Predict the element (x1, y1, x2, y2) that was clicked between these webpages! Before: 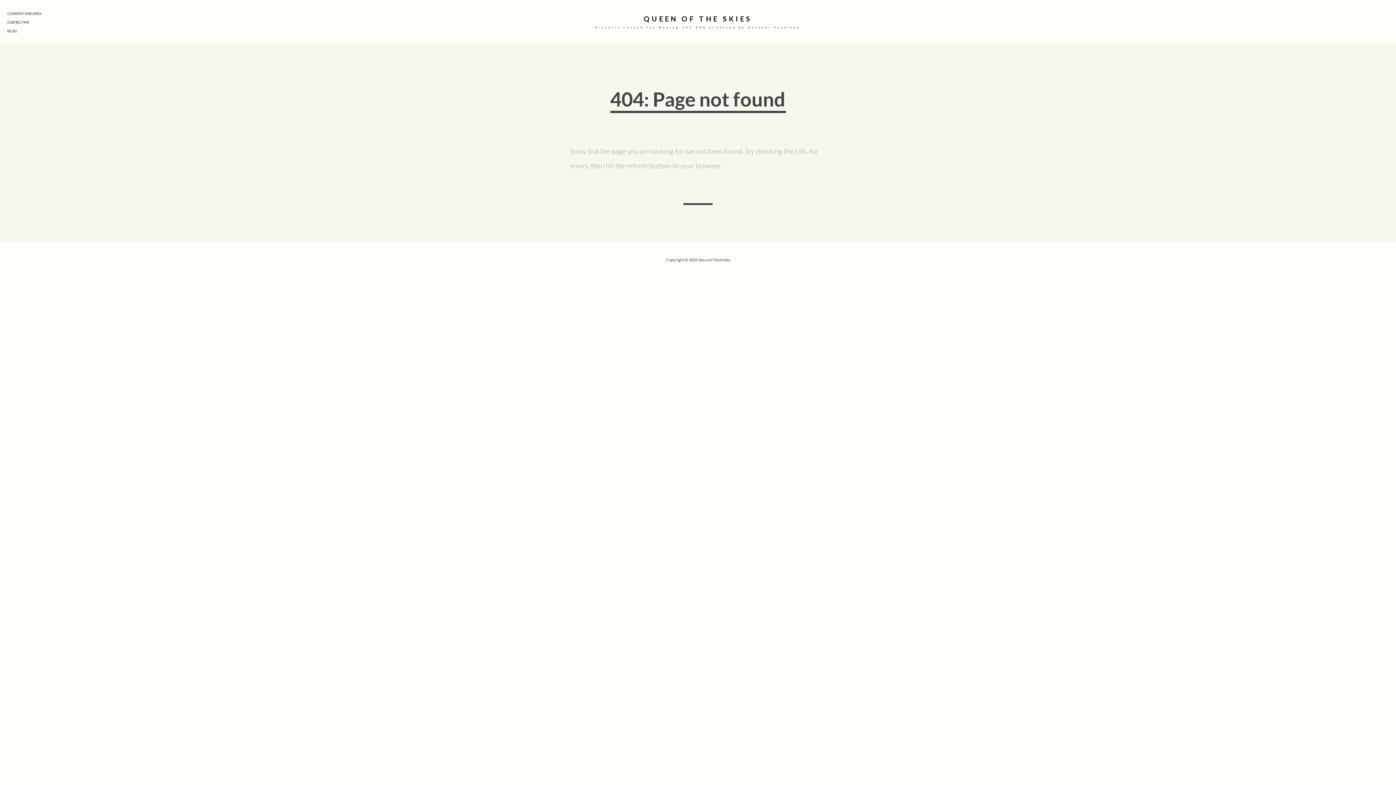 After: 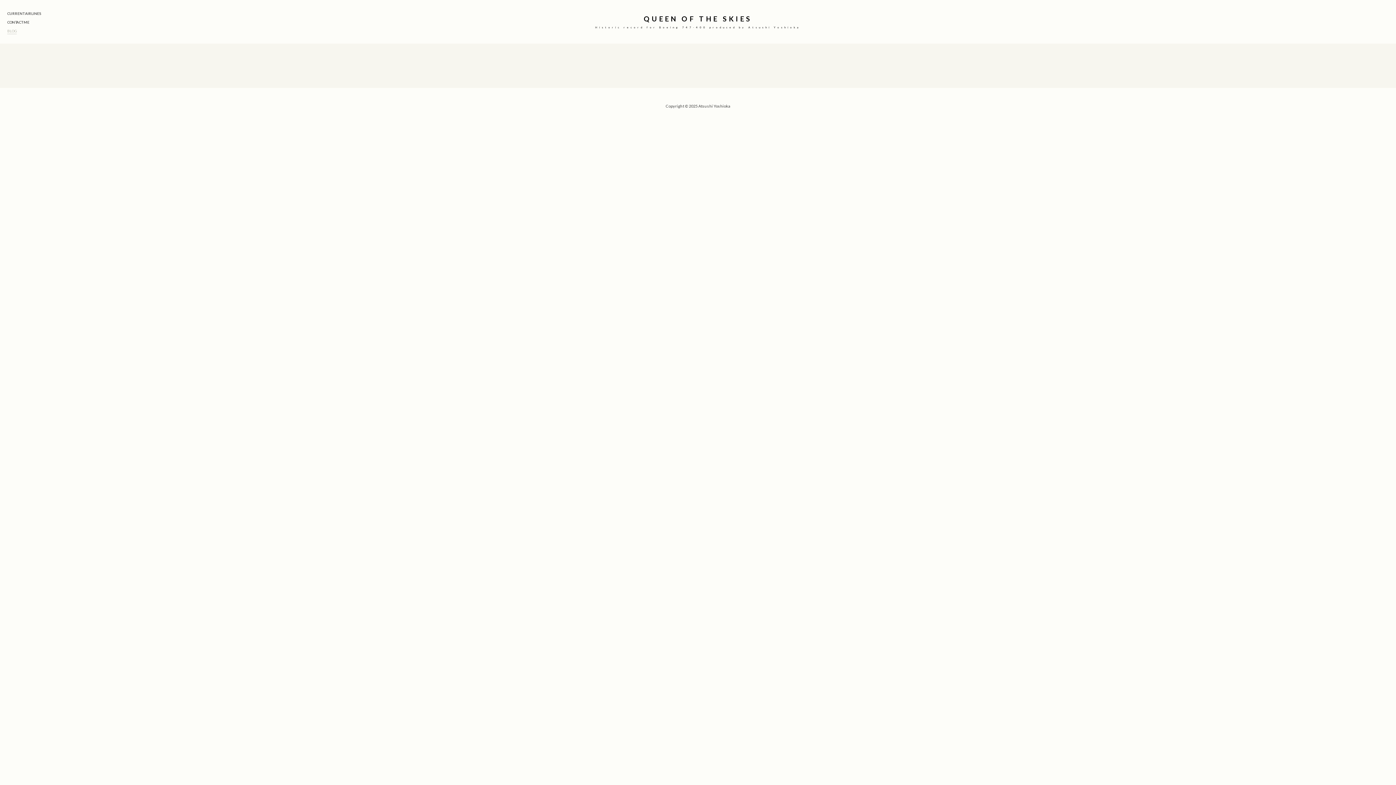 Action: label: BLOG bbox: (7, 28, 16, 34)